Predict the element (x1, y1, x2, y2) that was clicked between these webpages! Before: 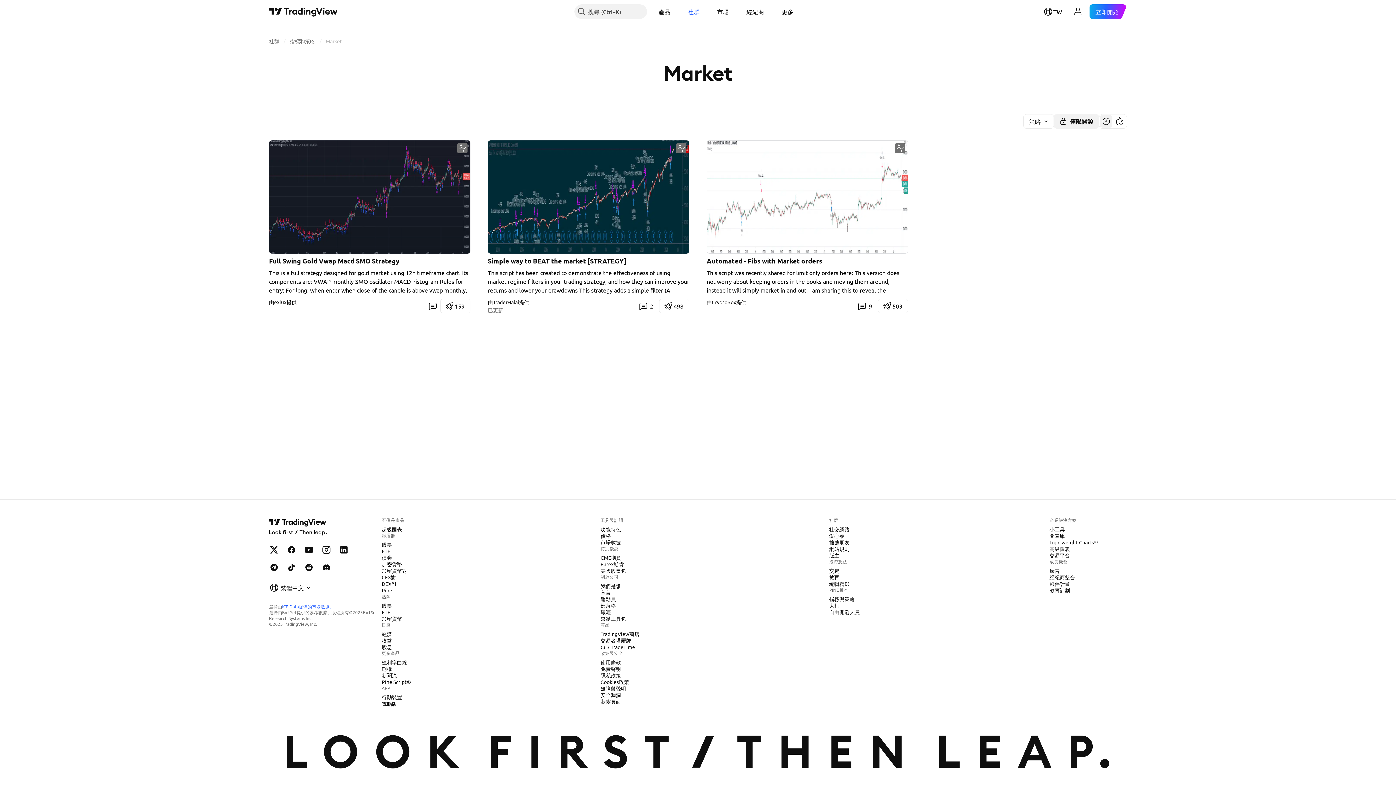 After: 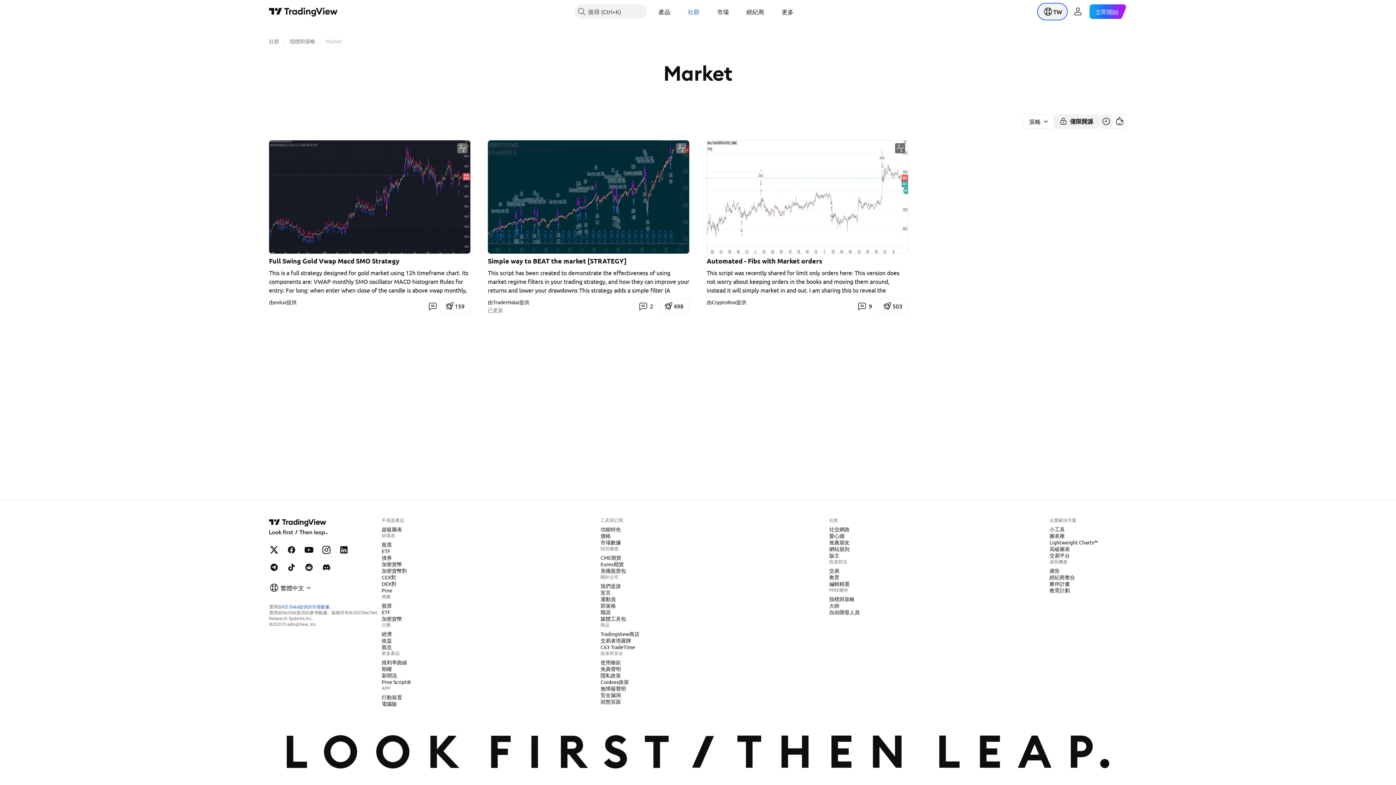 Action: bbox: (1039, 4, 1066, 18) label: 開啟語言選單